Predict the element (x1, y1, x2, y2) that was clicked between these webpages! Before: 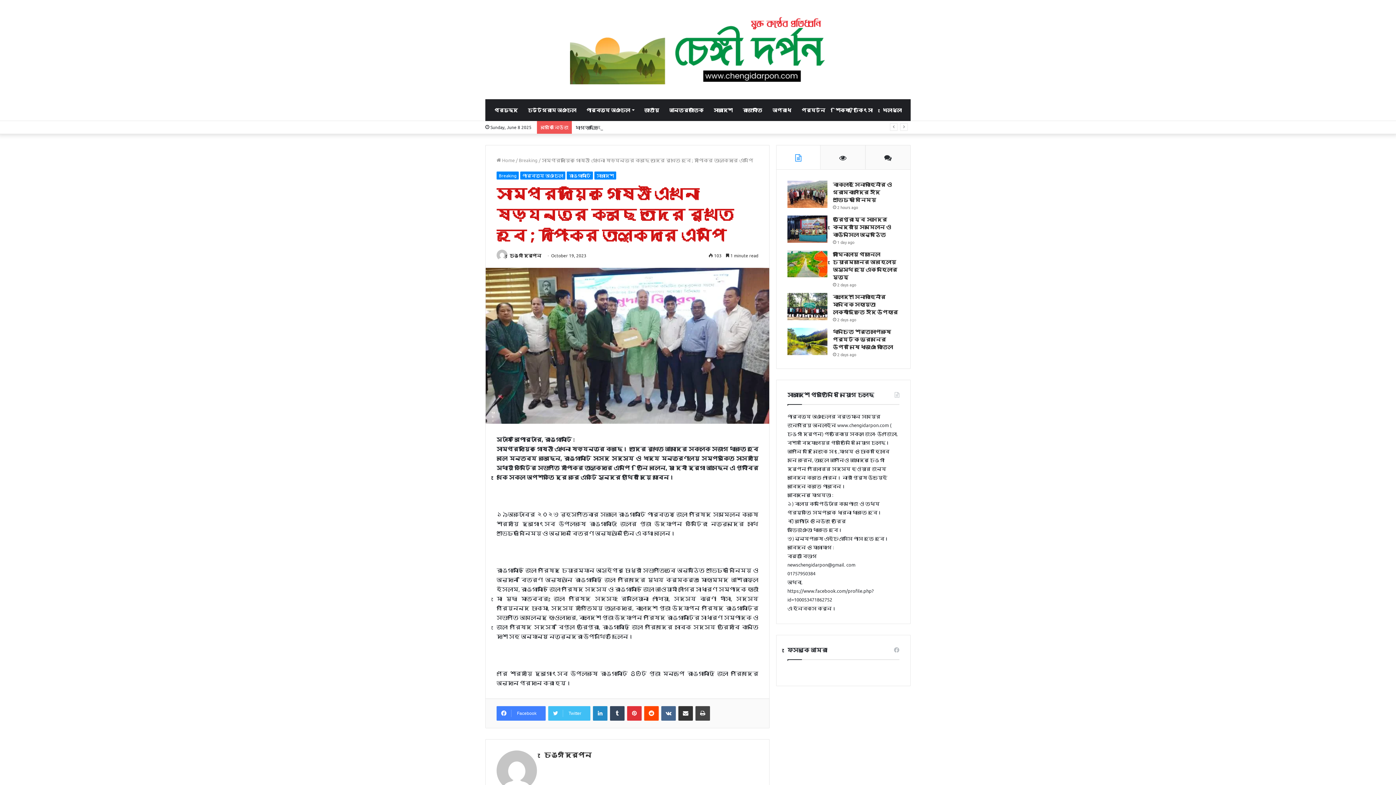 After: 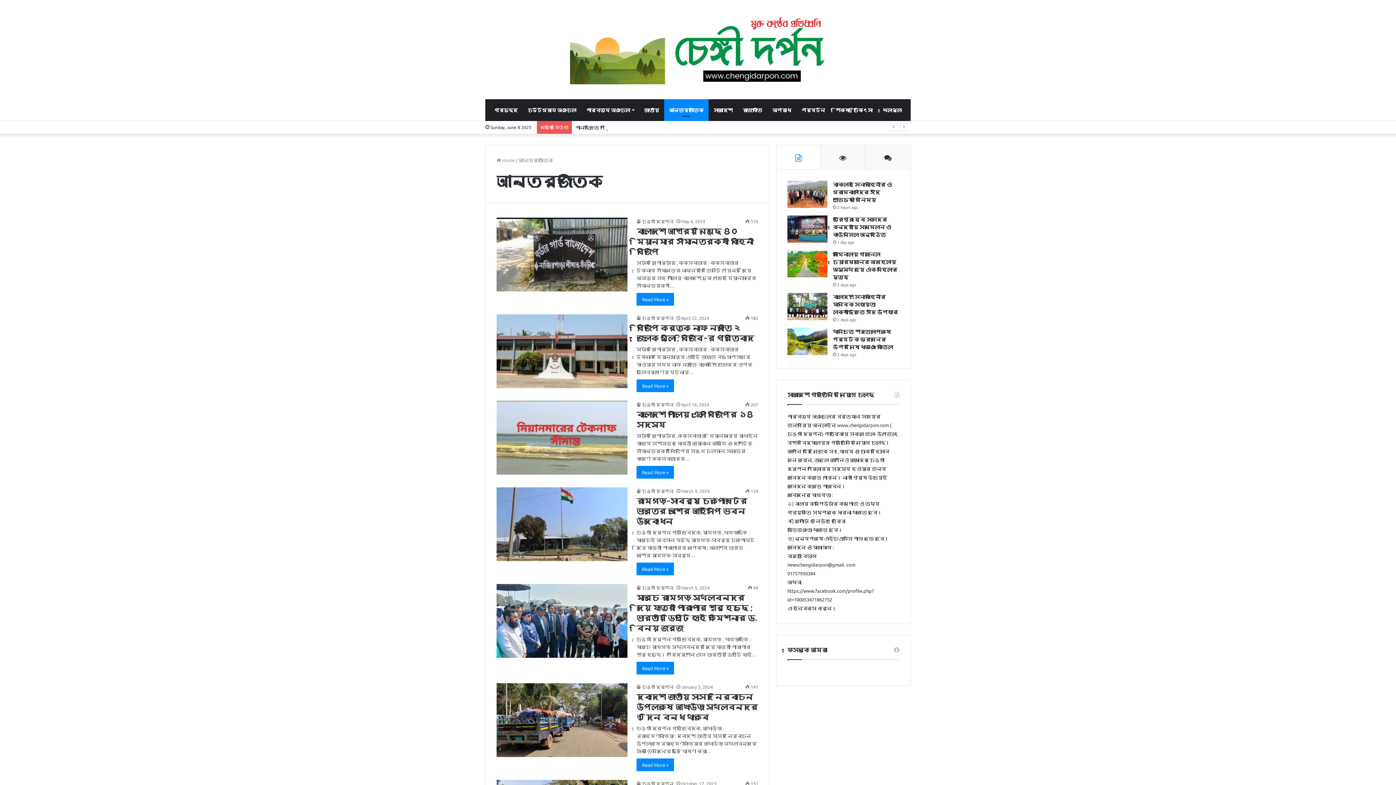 Action: label: আন্তর্জাতিক bbox: (664, 99, 708, 121)